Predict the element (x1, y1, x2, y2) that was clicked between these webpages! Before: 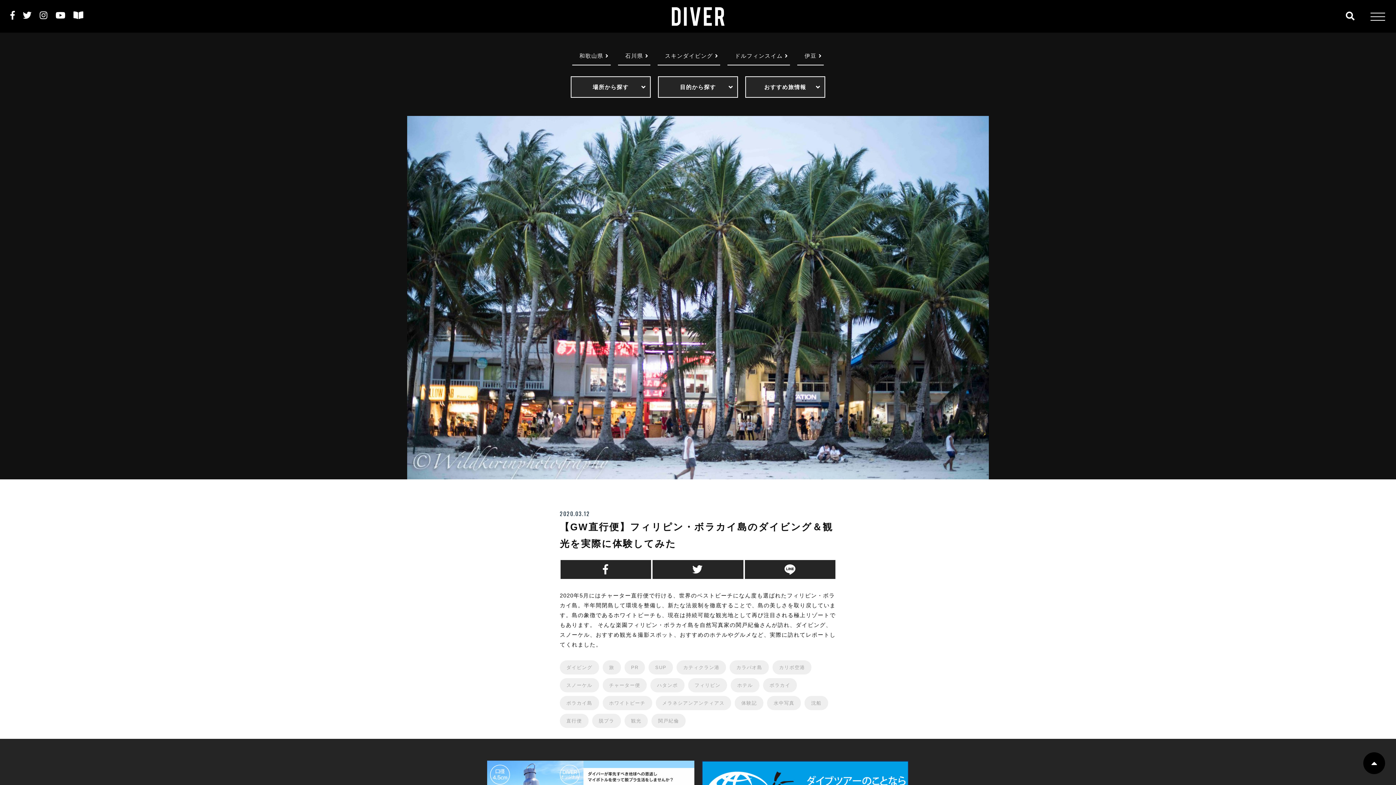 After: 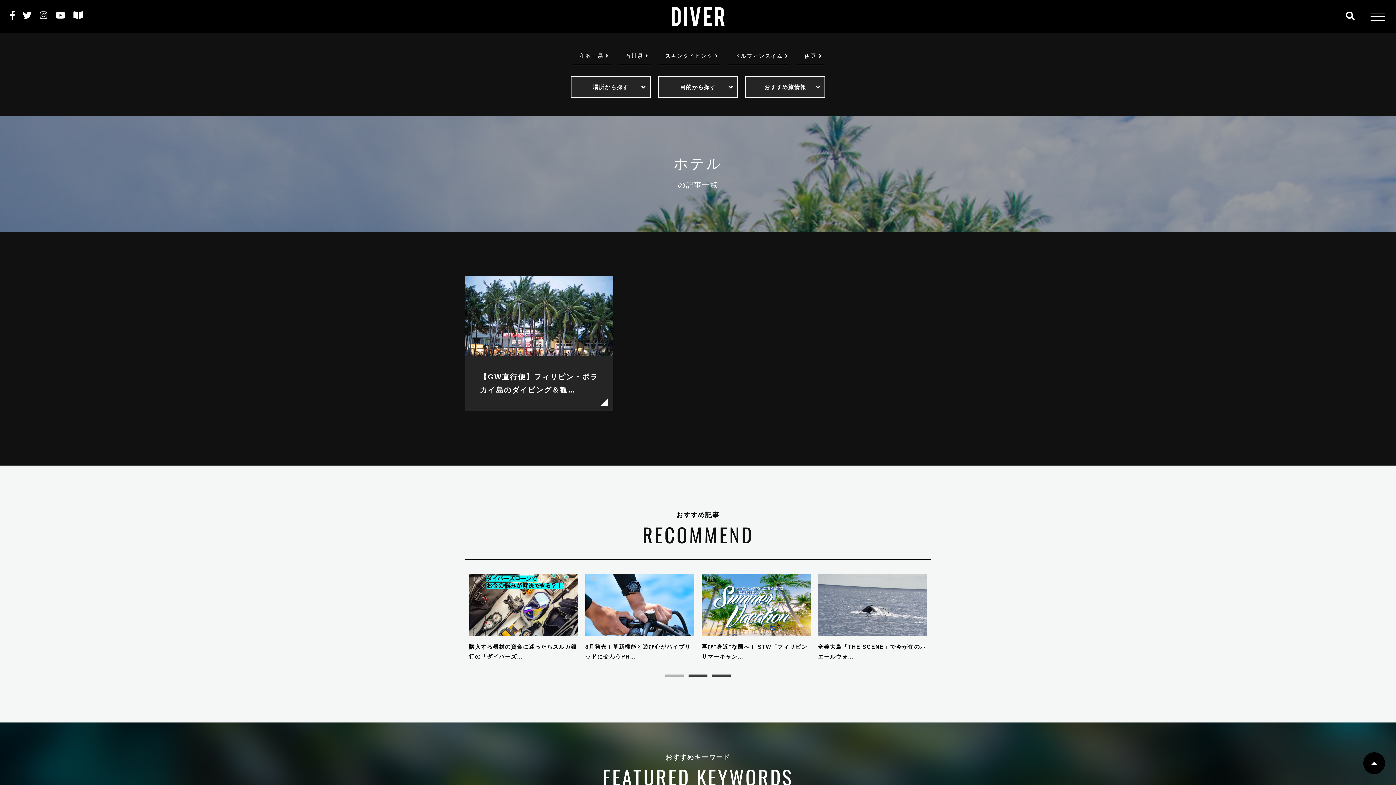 Action: label: ホテル bbox: (730, 678, 759, 692)